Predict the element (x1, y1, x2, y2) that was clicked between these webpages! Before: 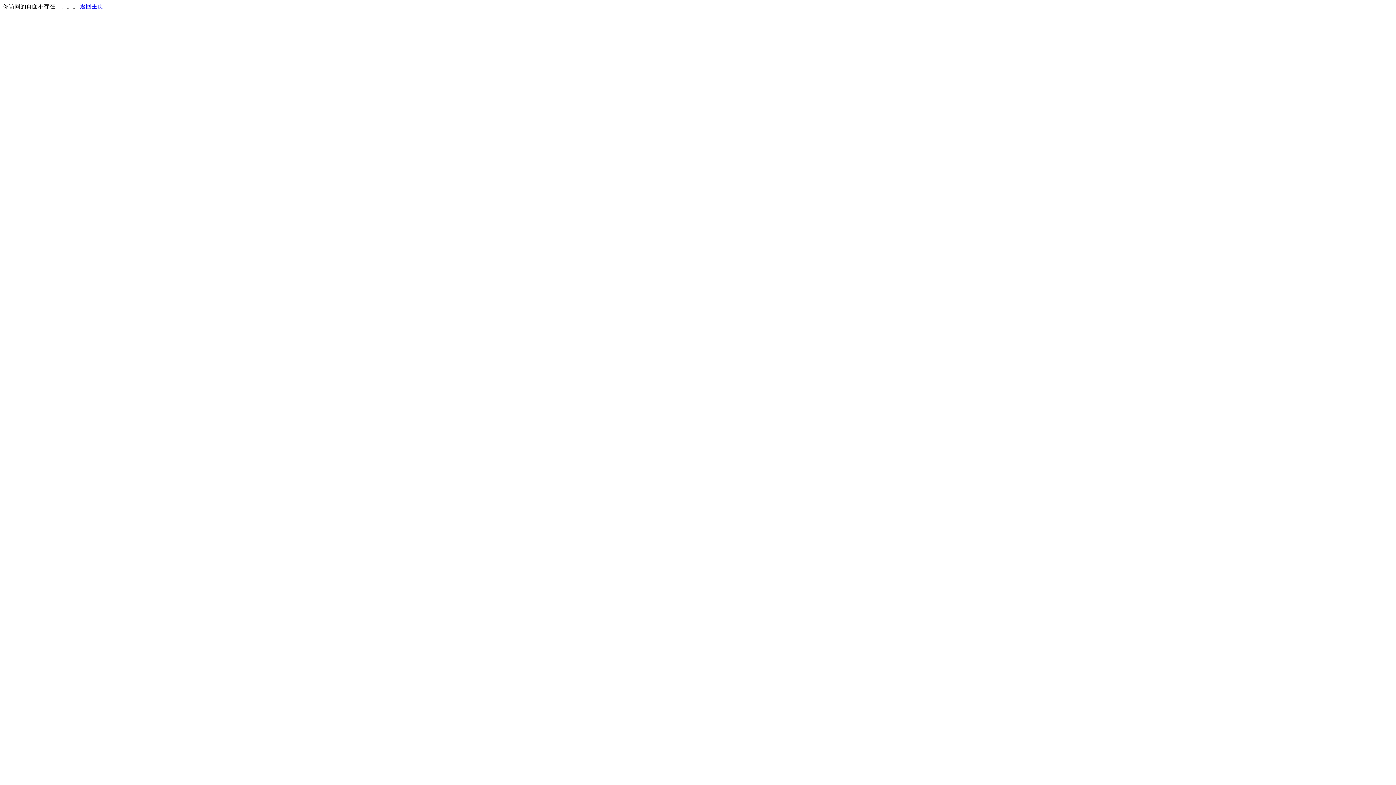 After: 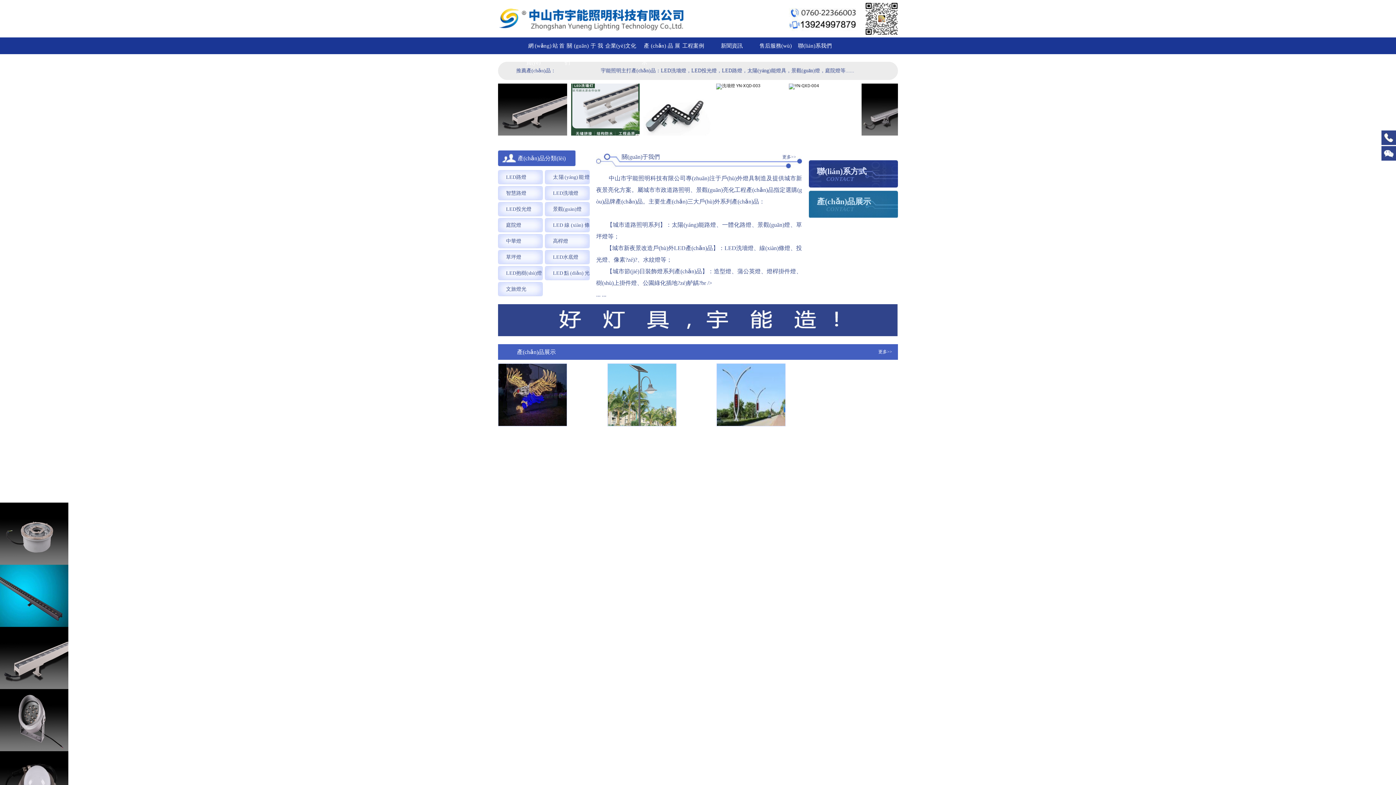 Action: label: 返回主页 bbox: (80, 3, 103, 9)